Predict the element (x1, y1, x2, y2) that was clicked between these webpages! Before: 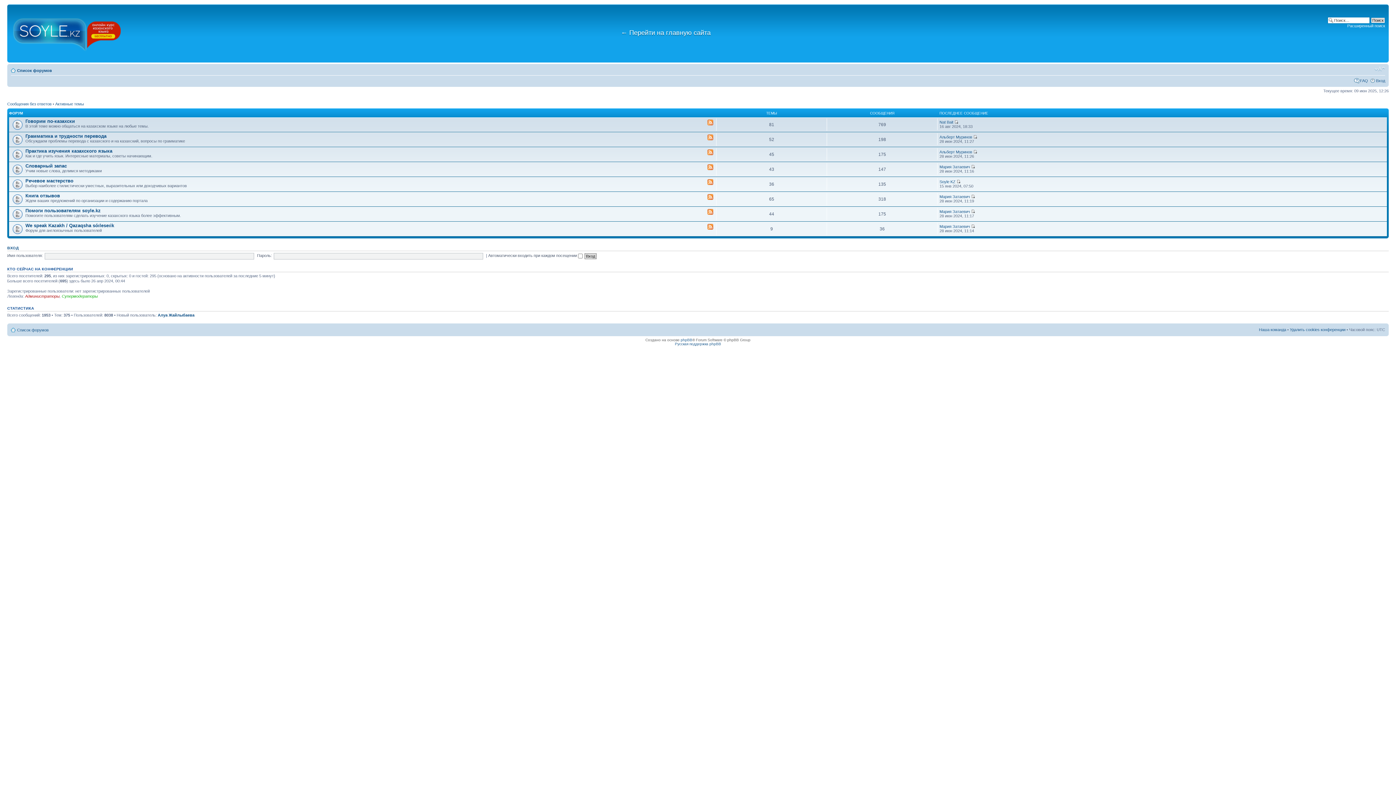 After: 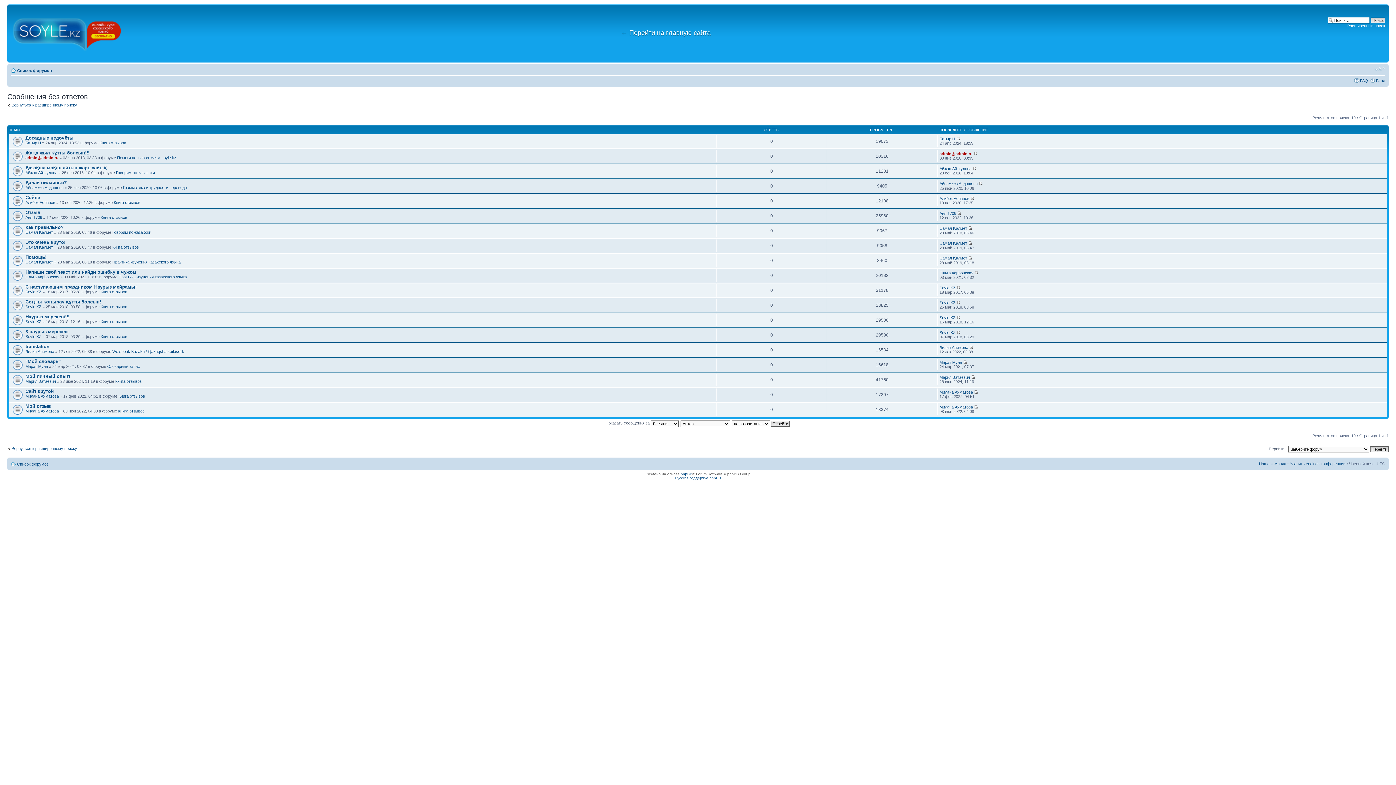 Action: label: Сообщения без ответов bbox: (7, 101, 51, 106)